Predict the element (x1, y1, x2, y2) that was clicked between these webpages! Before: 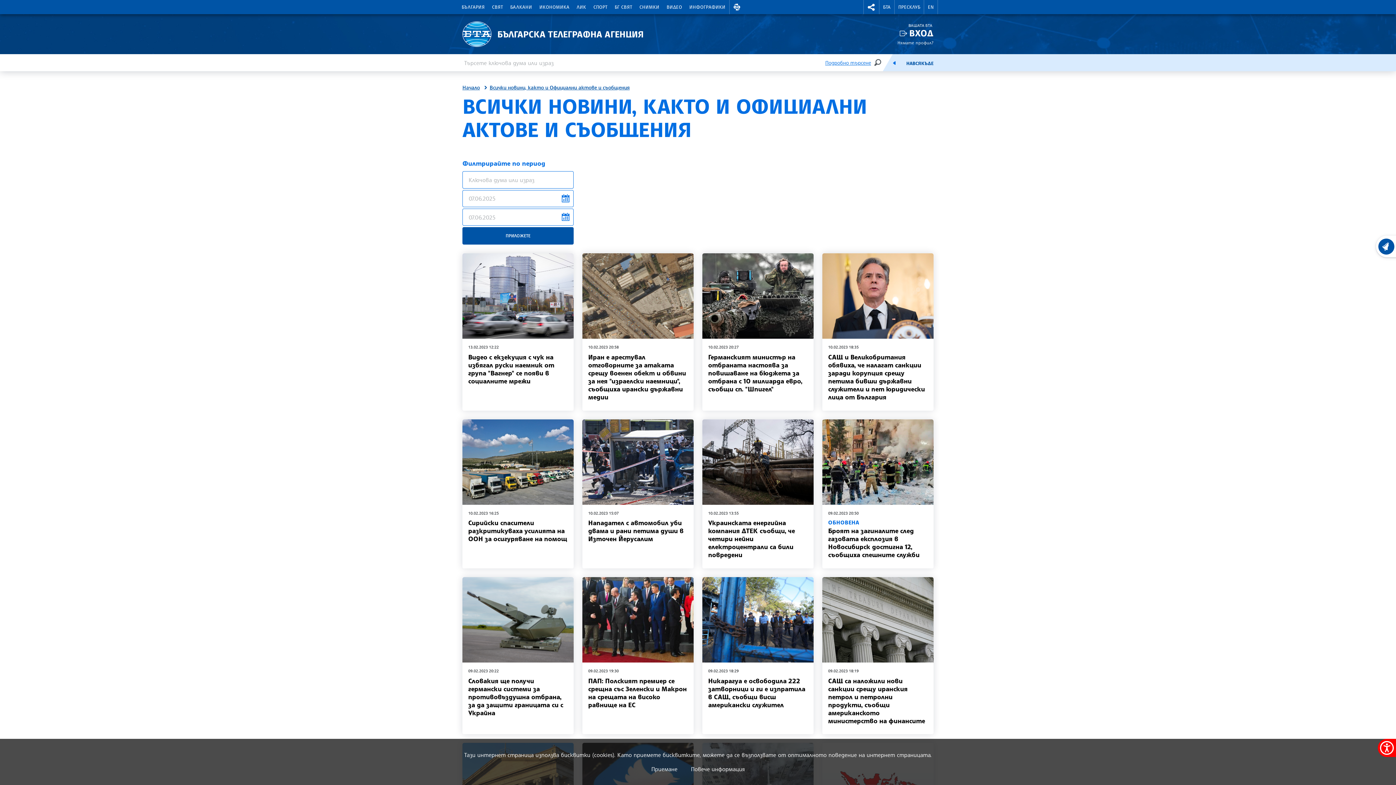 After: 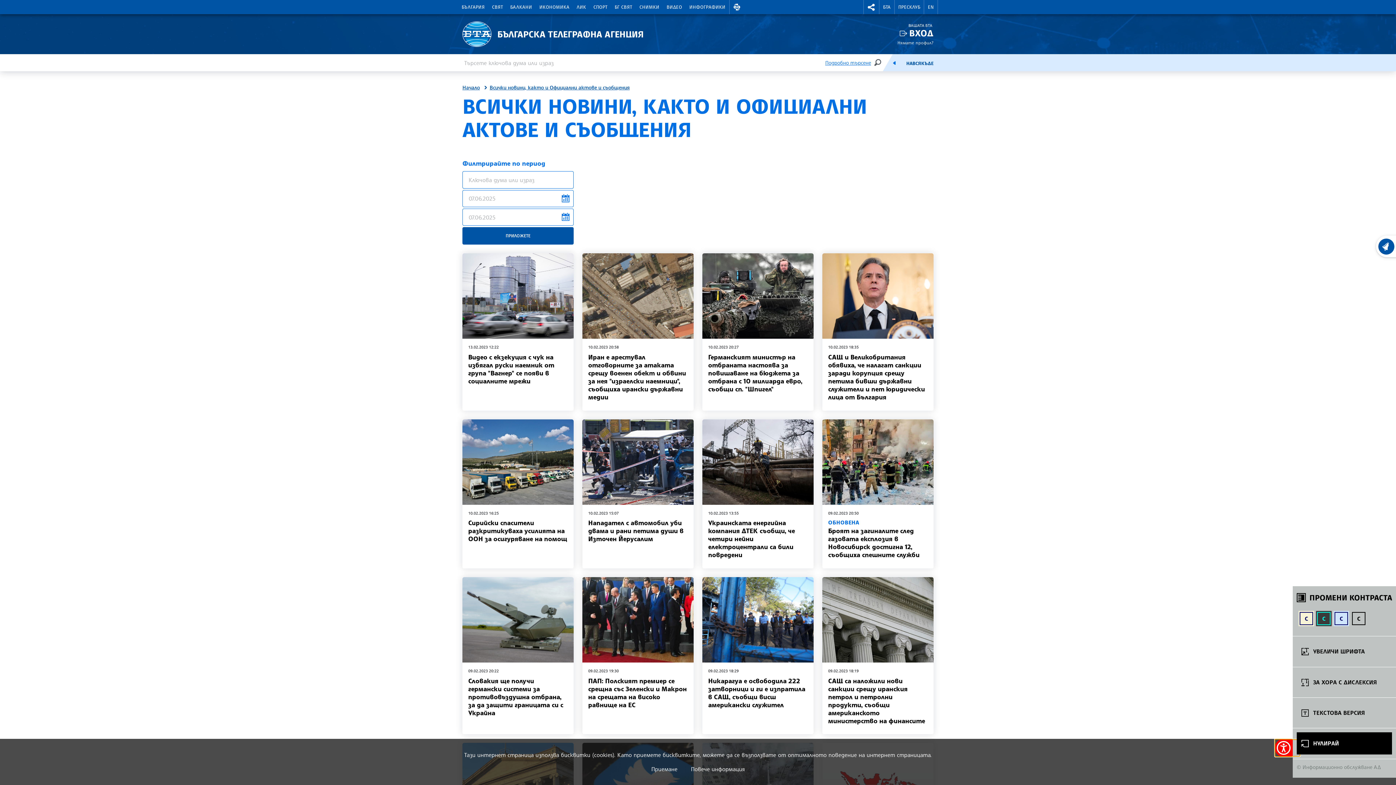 Action: bbox: (1378, 739, 1396, 757) label: покажи меню за достъпност